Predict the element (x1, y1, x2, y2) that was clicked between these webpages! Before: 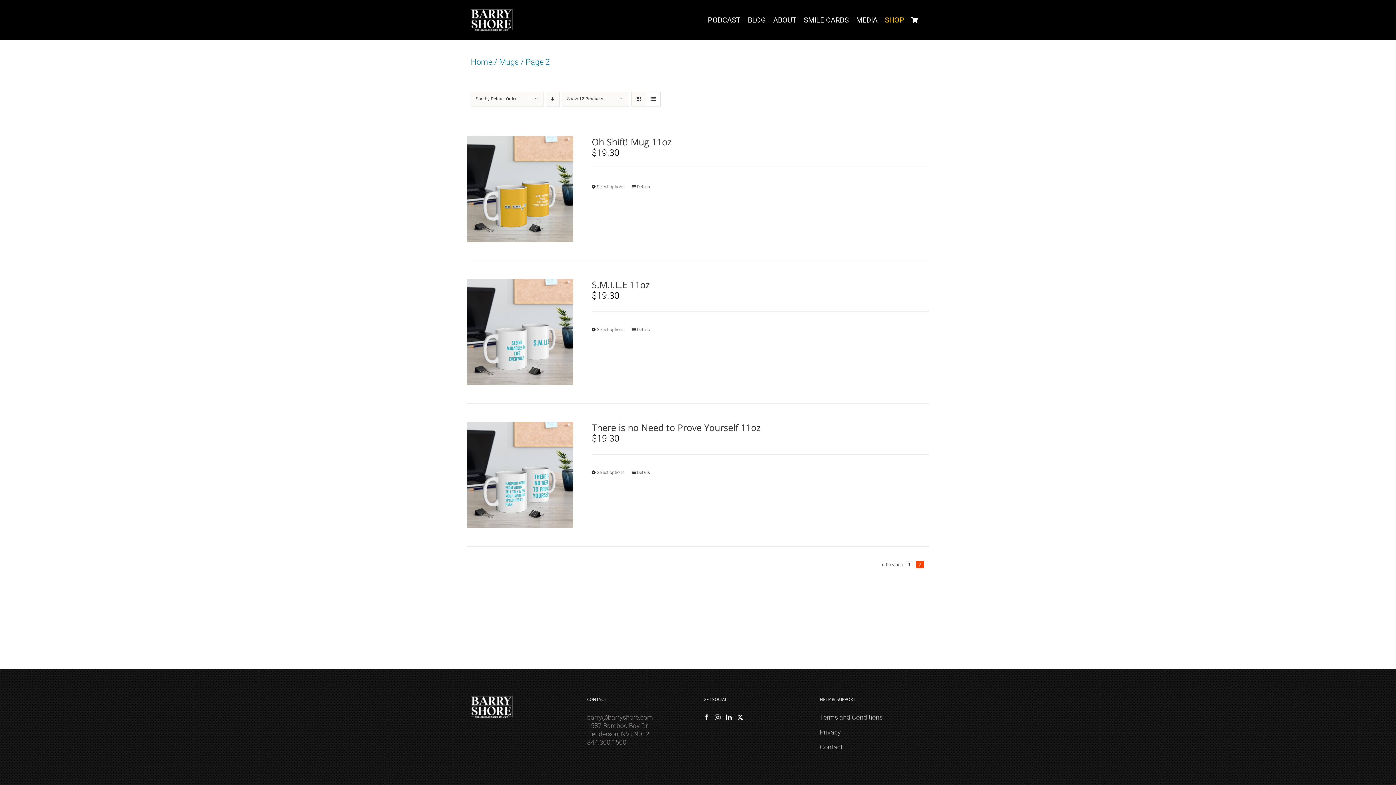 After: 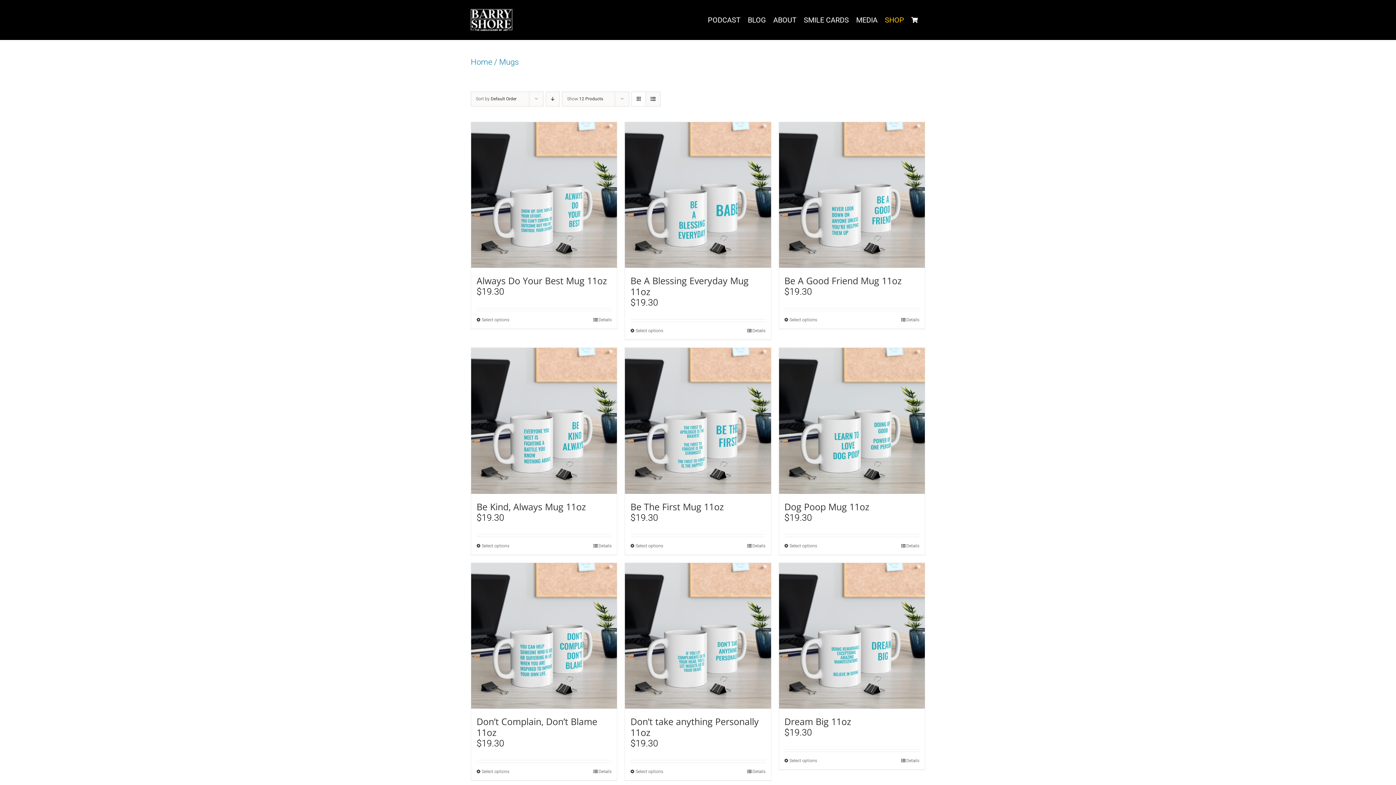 Action: label: Mugs bbox: (499, 57, 518, 66)